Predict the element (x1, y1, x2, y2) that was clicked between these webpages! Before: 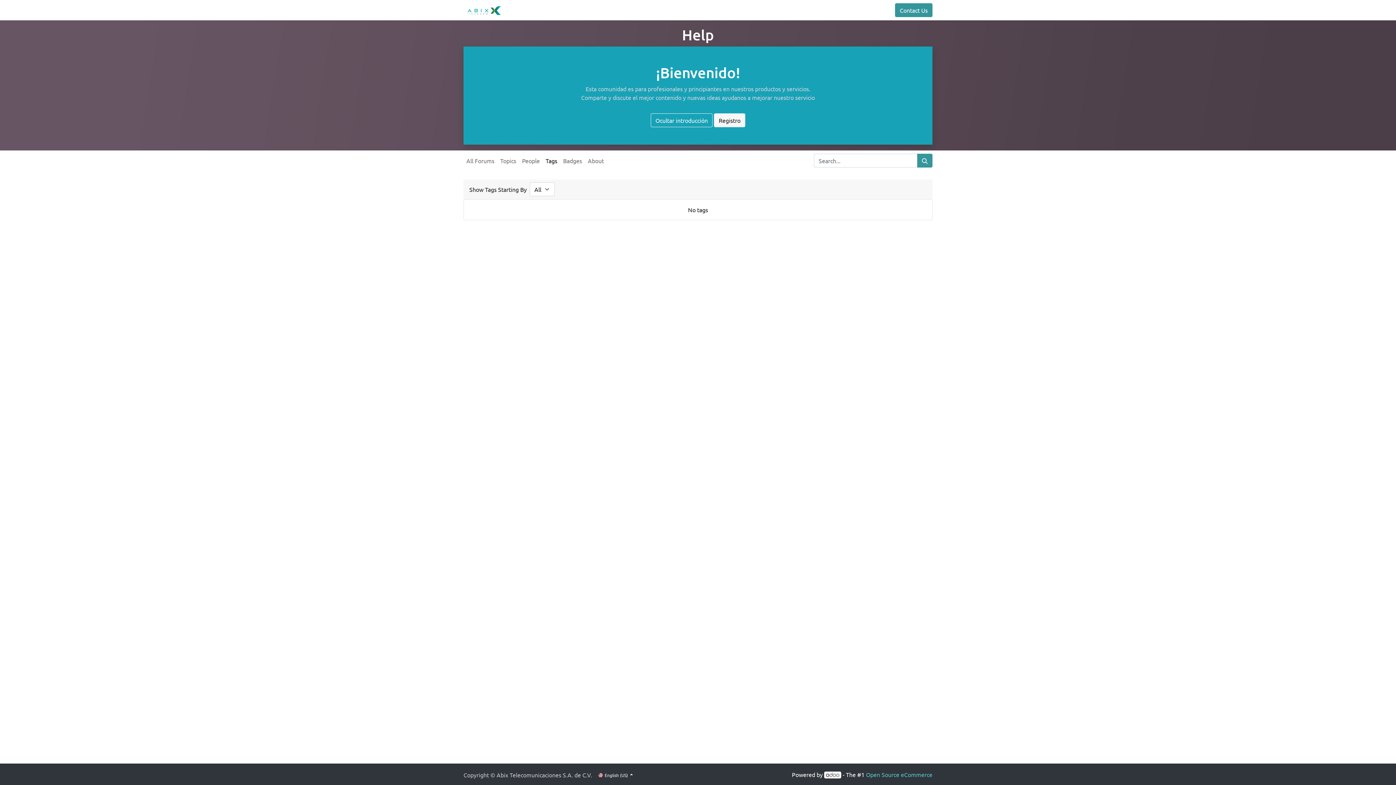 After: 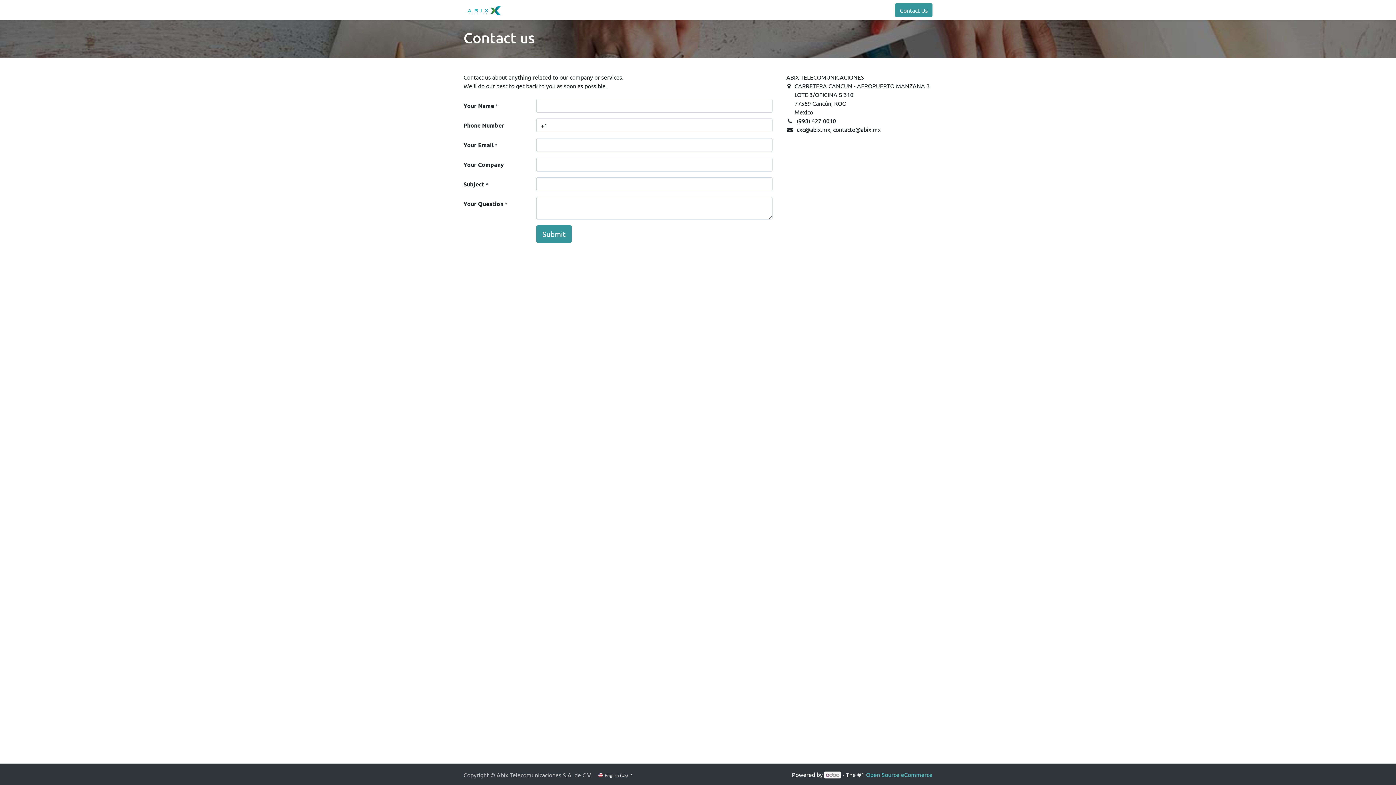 Action: label: Contact Us bbox: (895, 3, 932, 17)